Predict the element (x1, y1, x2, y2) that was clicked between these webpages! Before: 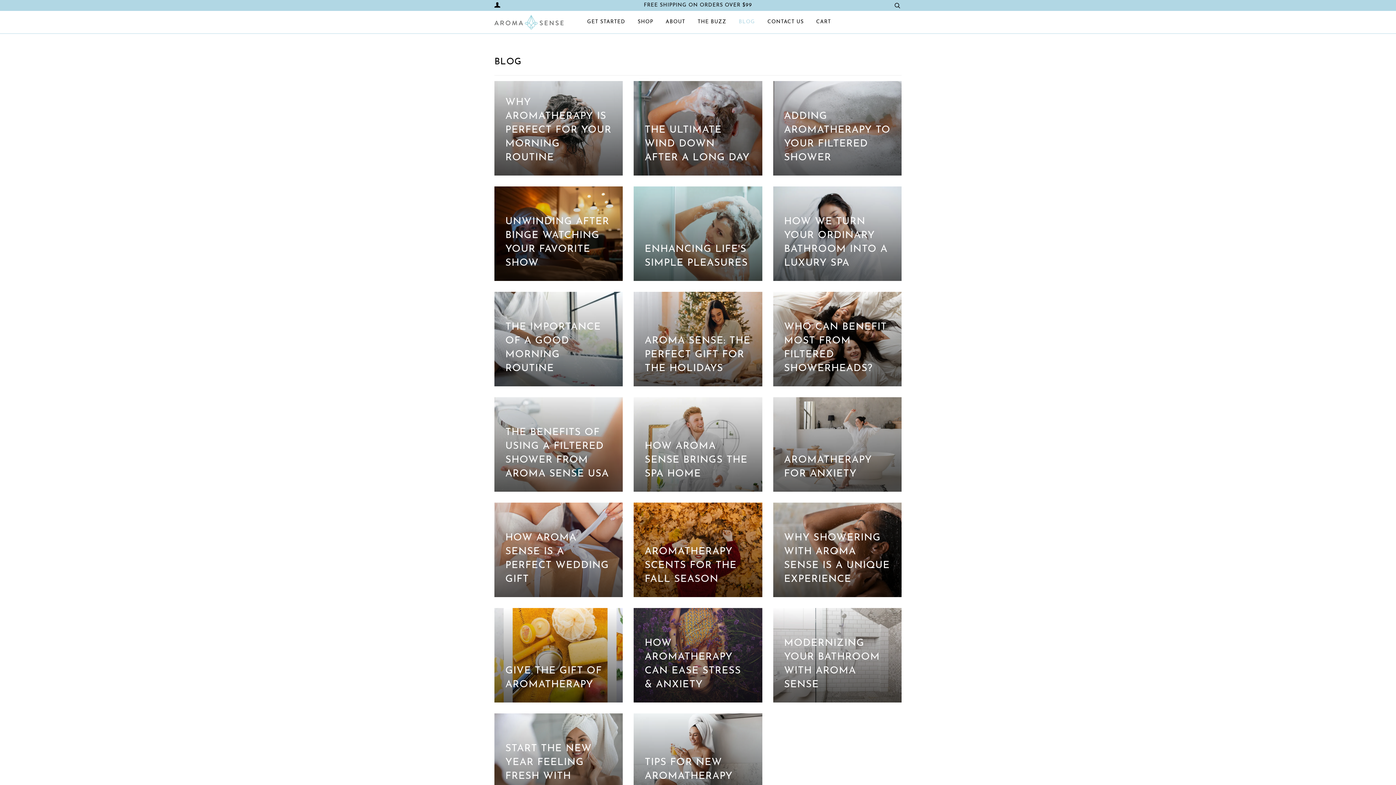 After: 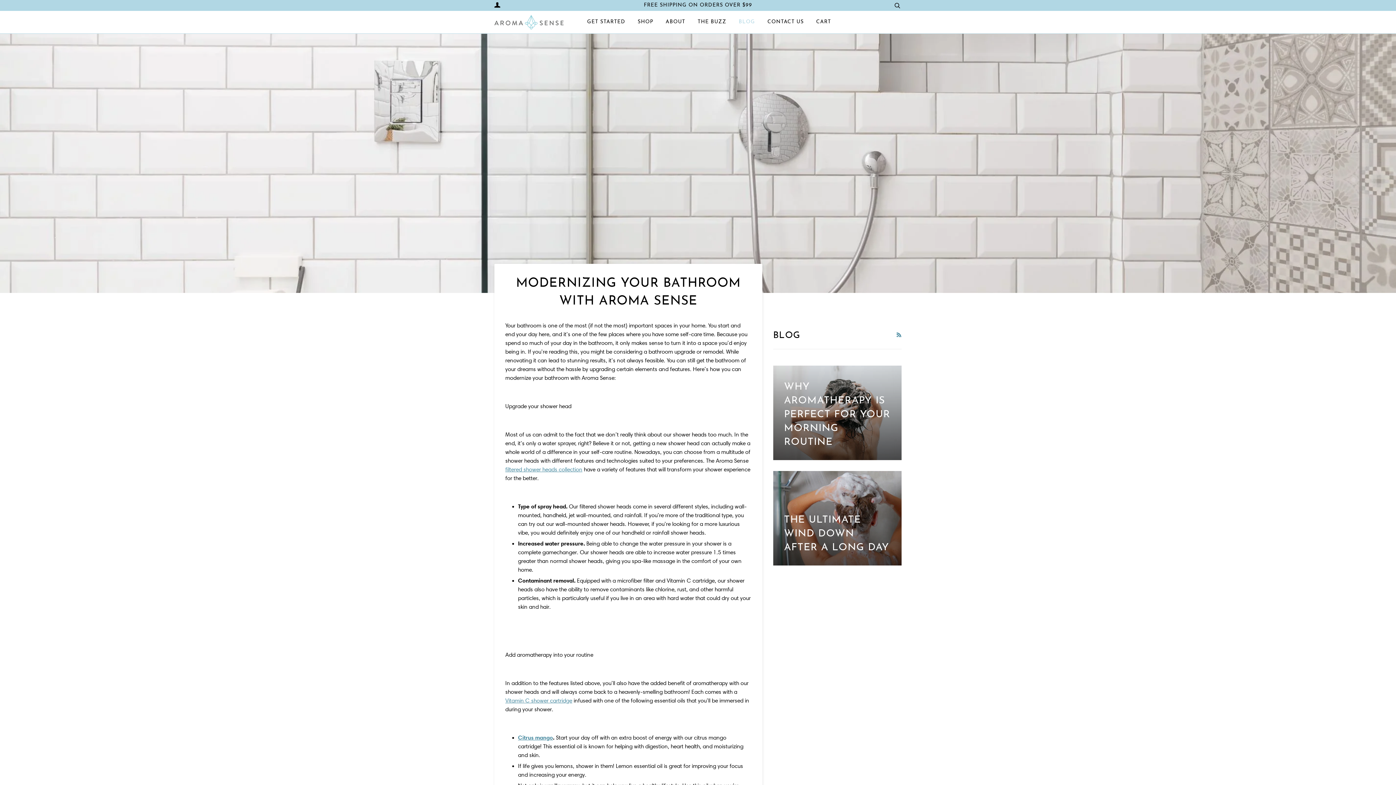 Action: label: MODERNIZING YOUR BATHROOM WITH AROMA SENSE bbox: (773, 608, 901, 702)